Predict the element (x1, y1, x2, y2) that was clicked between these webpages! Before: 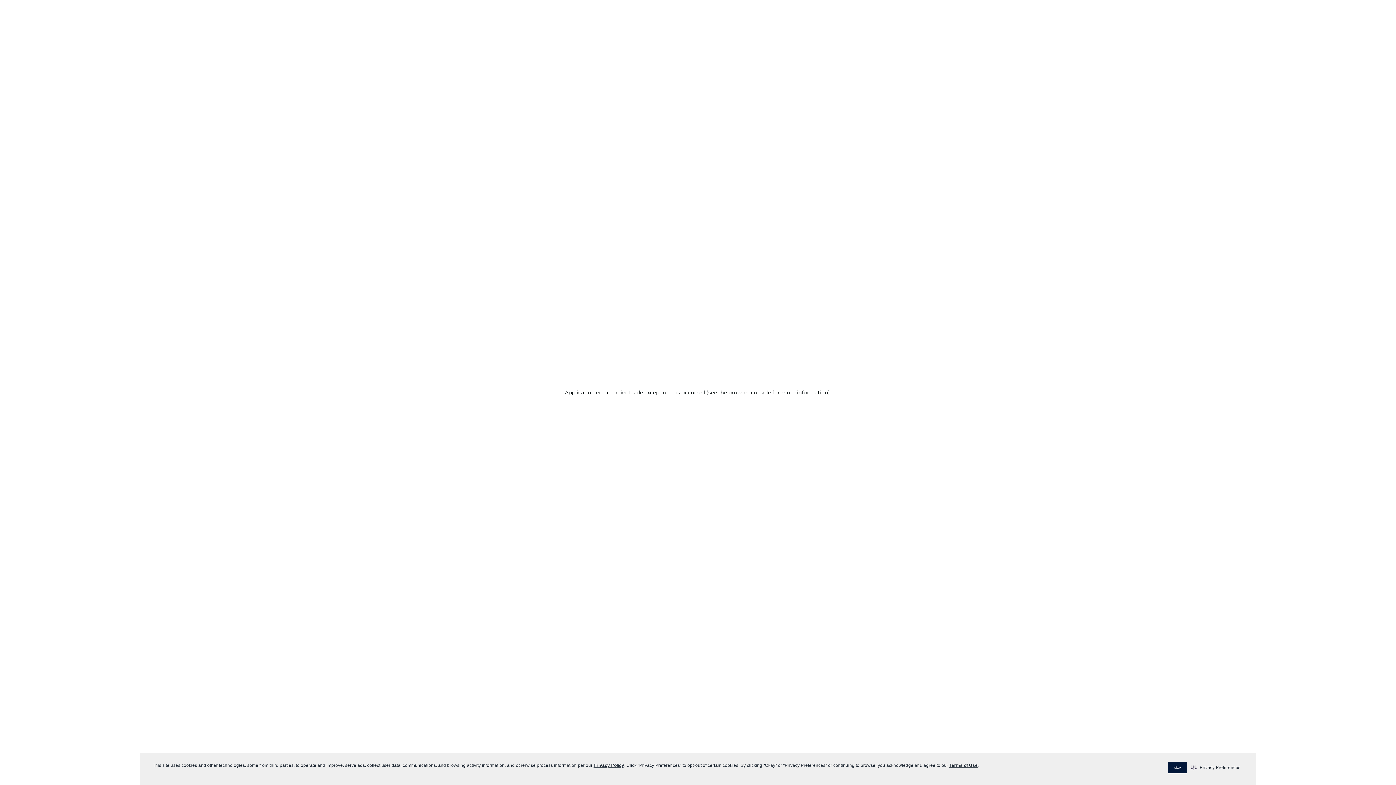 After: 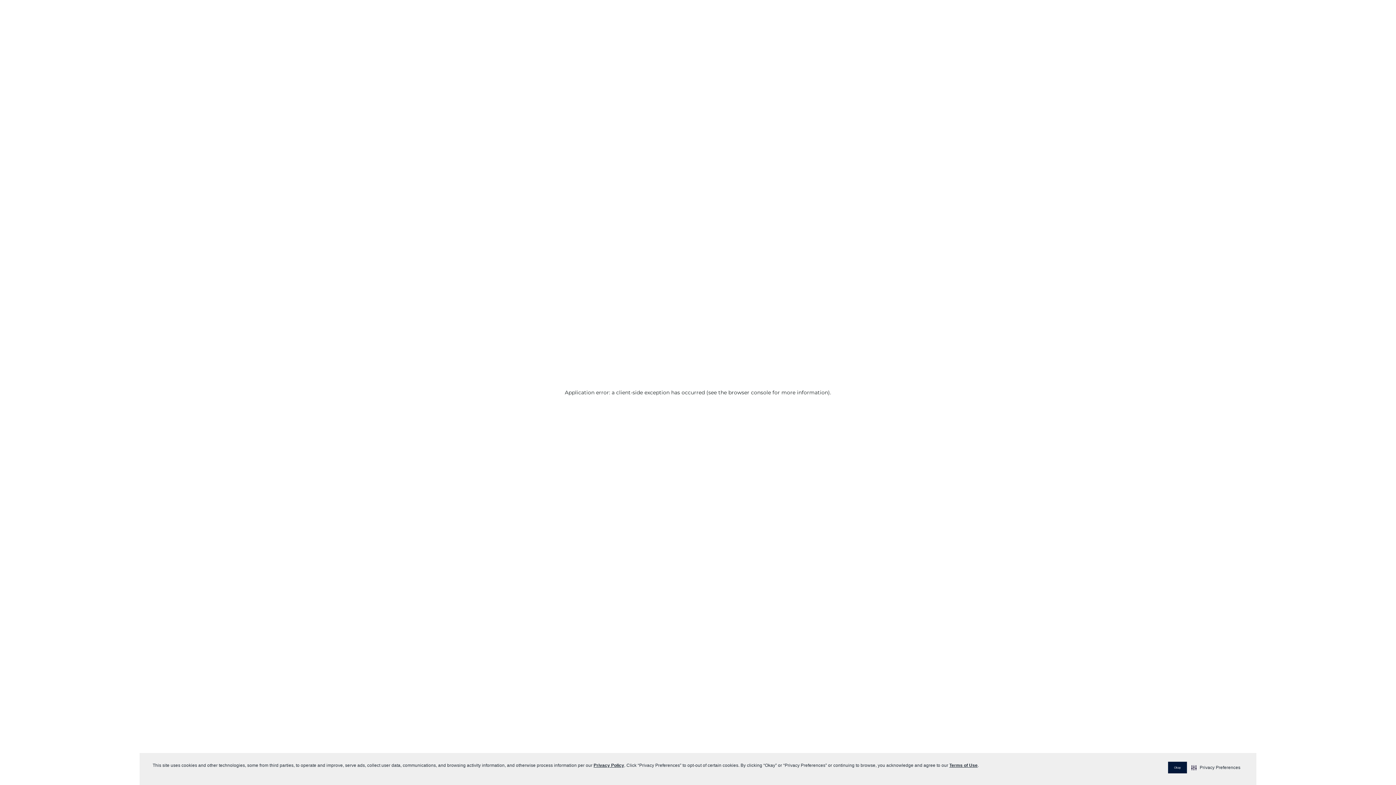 Action: bbox: (593, 763, 624, 768) label: Privacy Policy